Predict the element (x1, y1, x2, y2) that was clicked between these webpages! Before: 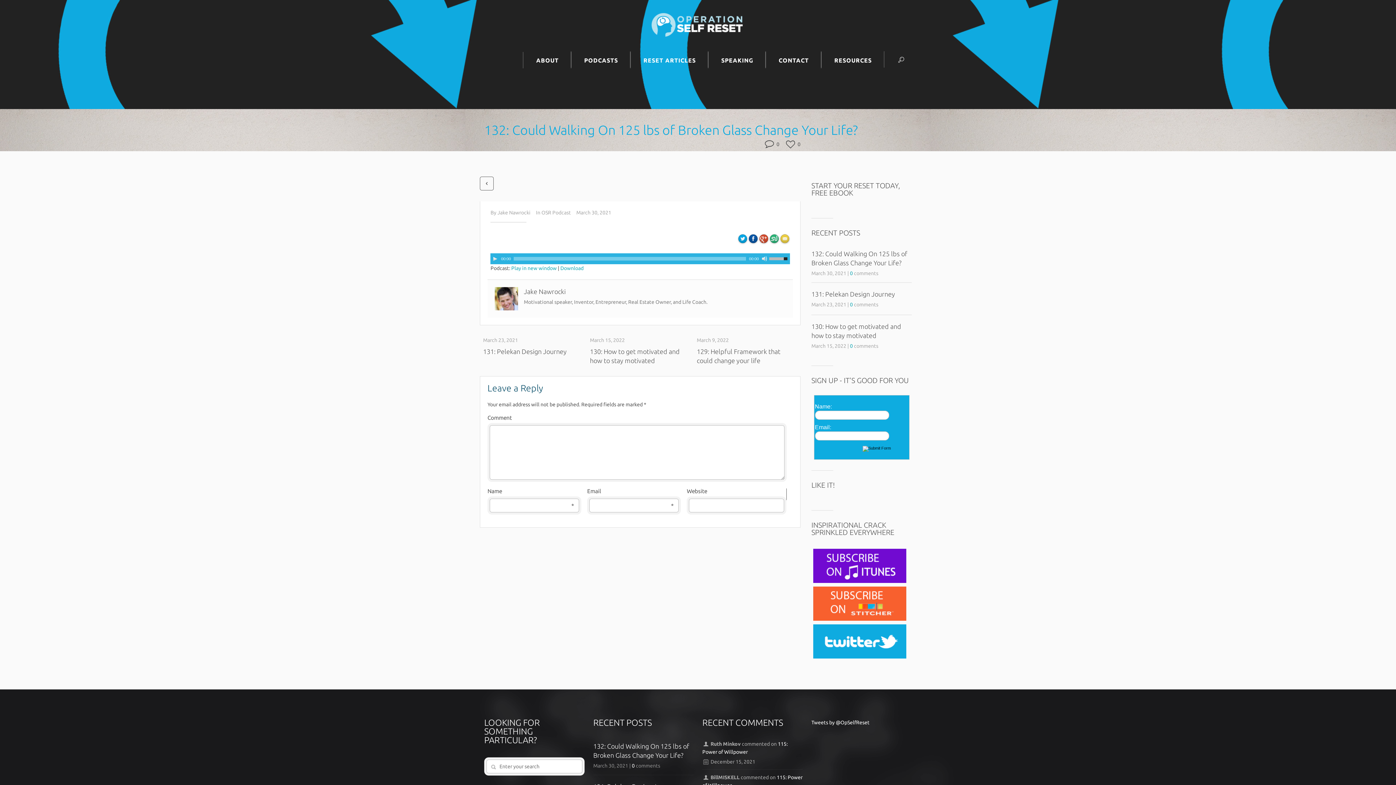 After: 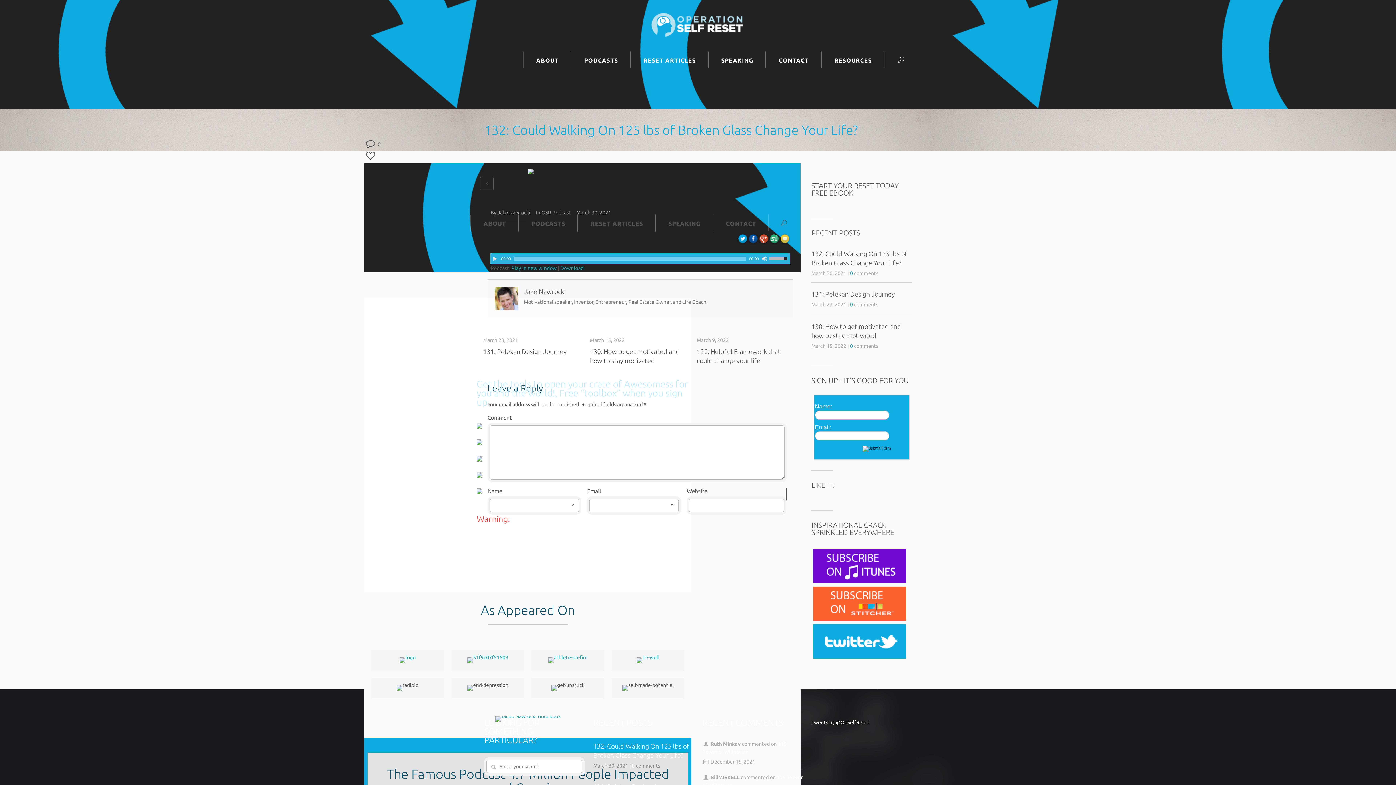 Action: bbox: (784, 140, 800, 152) label: 0